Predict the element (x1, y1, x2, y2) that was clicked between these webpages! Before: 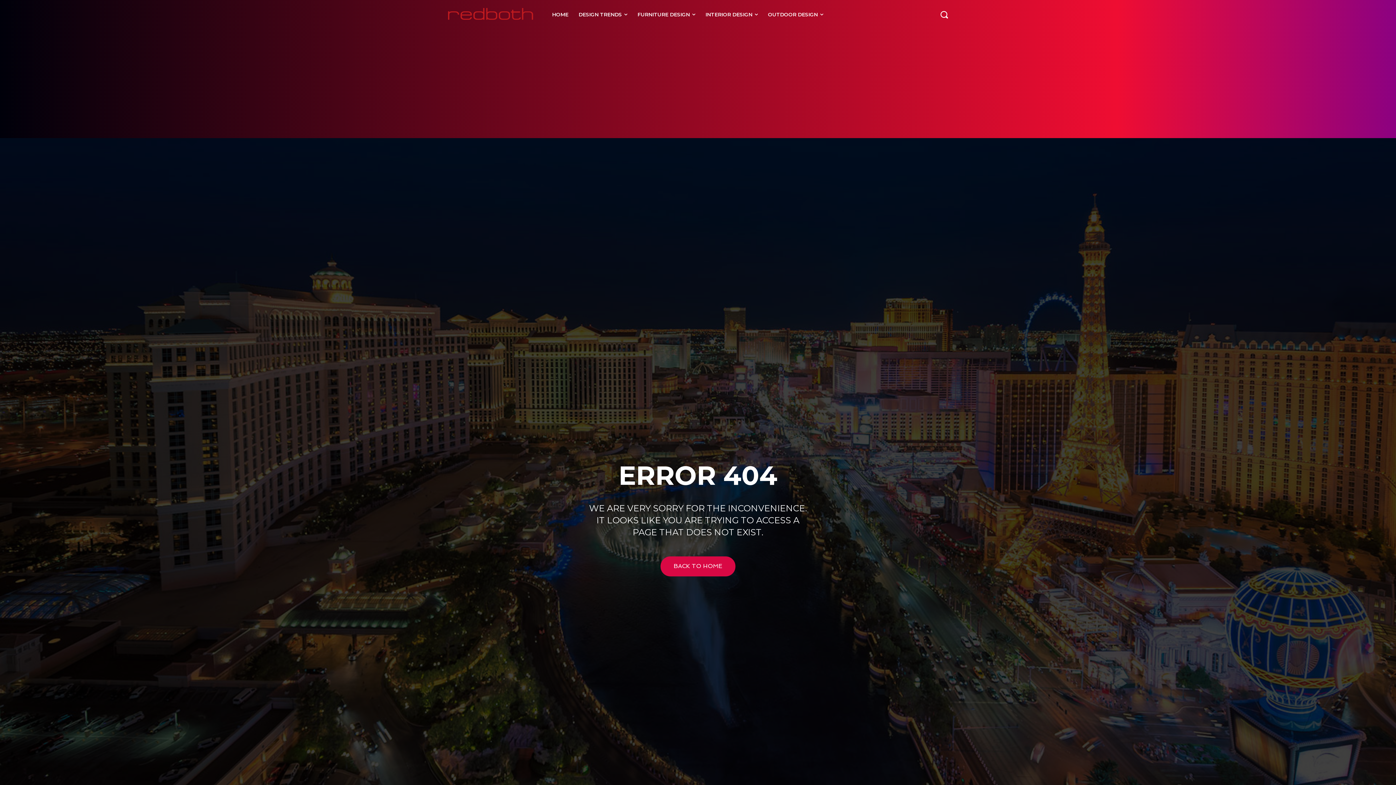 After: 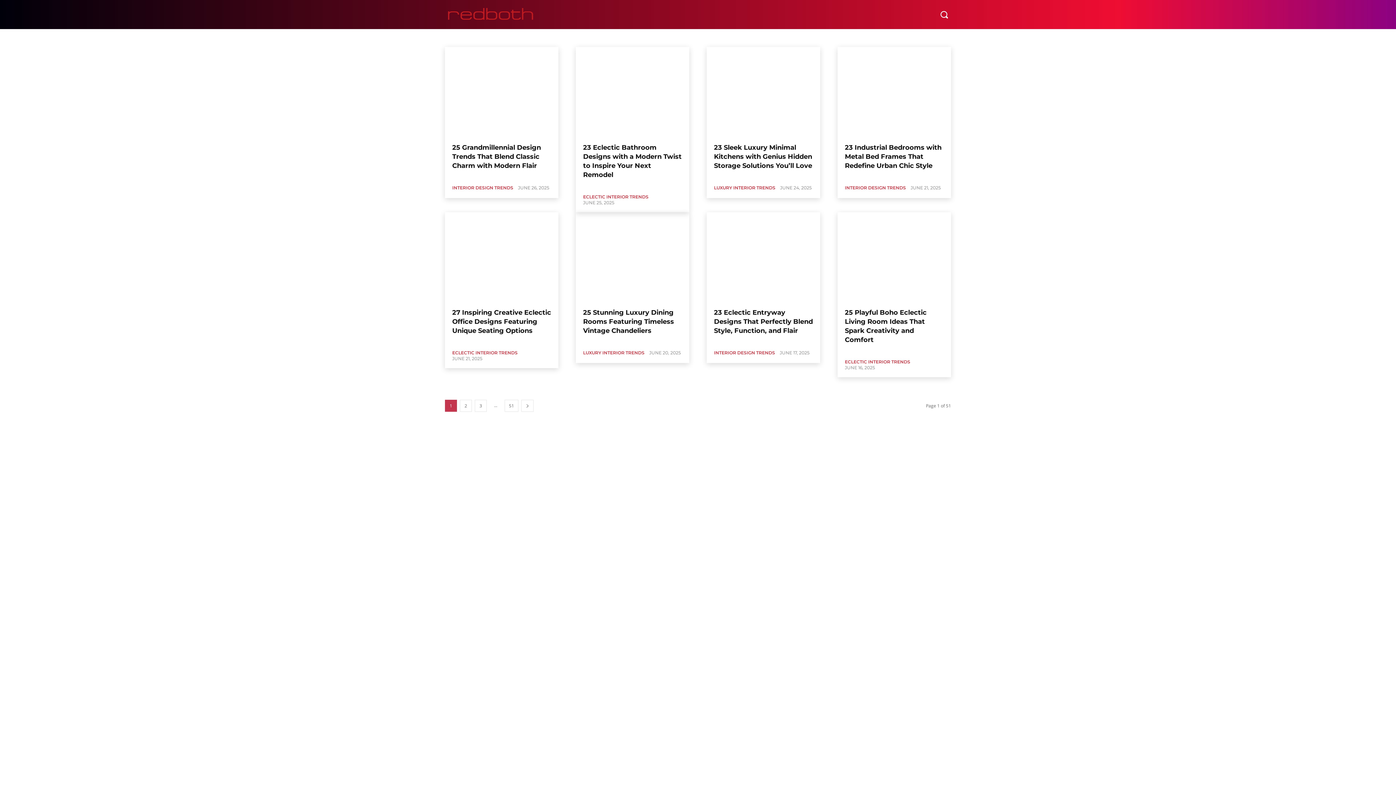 Action: bbox: (573, 0, 632, 29) label: DESIGN TRENDS